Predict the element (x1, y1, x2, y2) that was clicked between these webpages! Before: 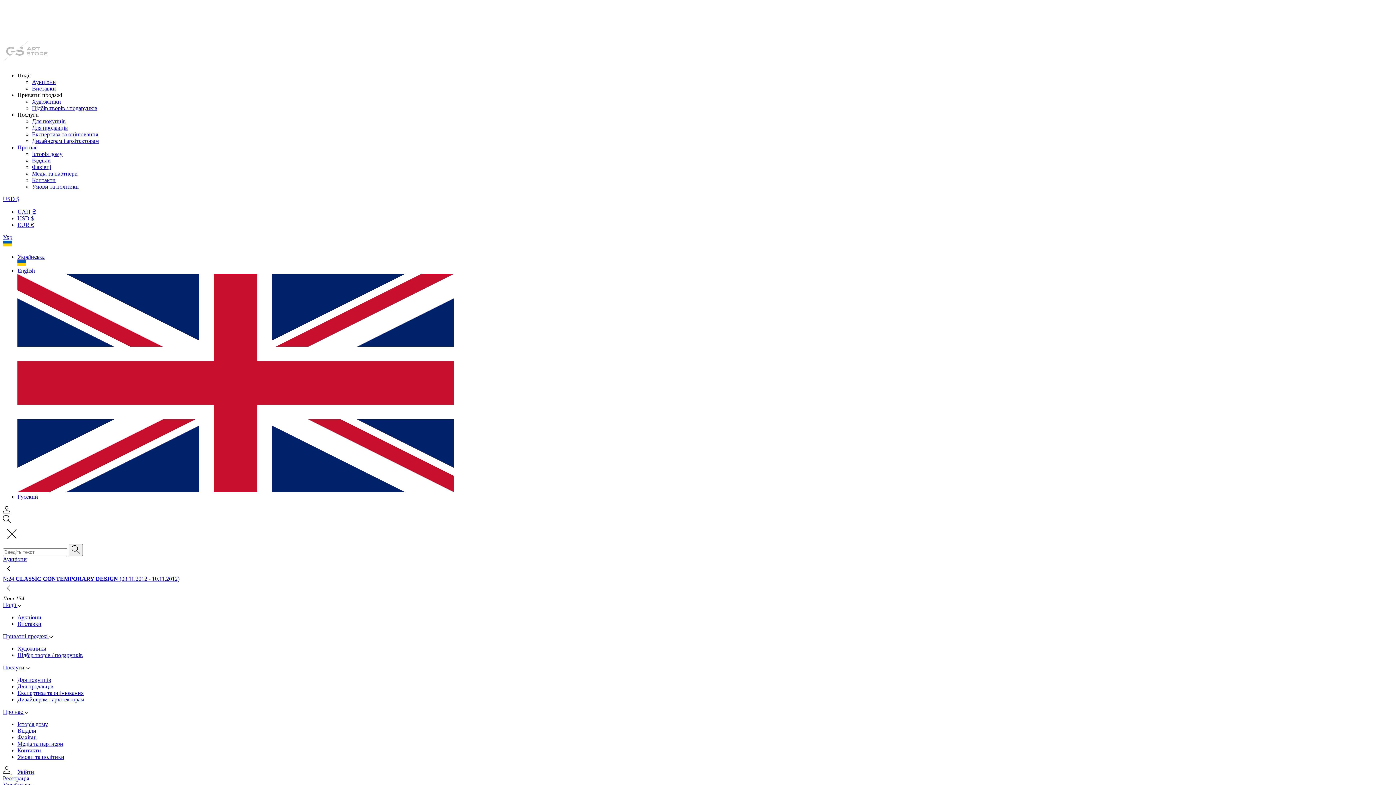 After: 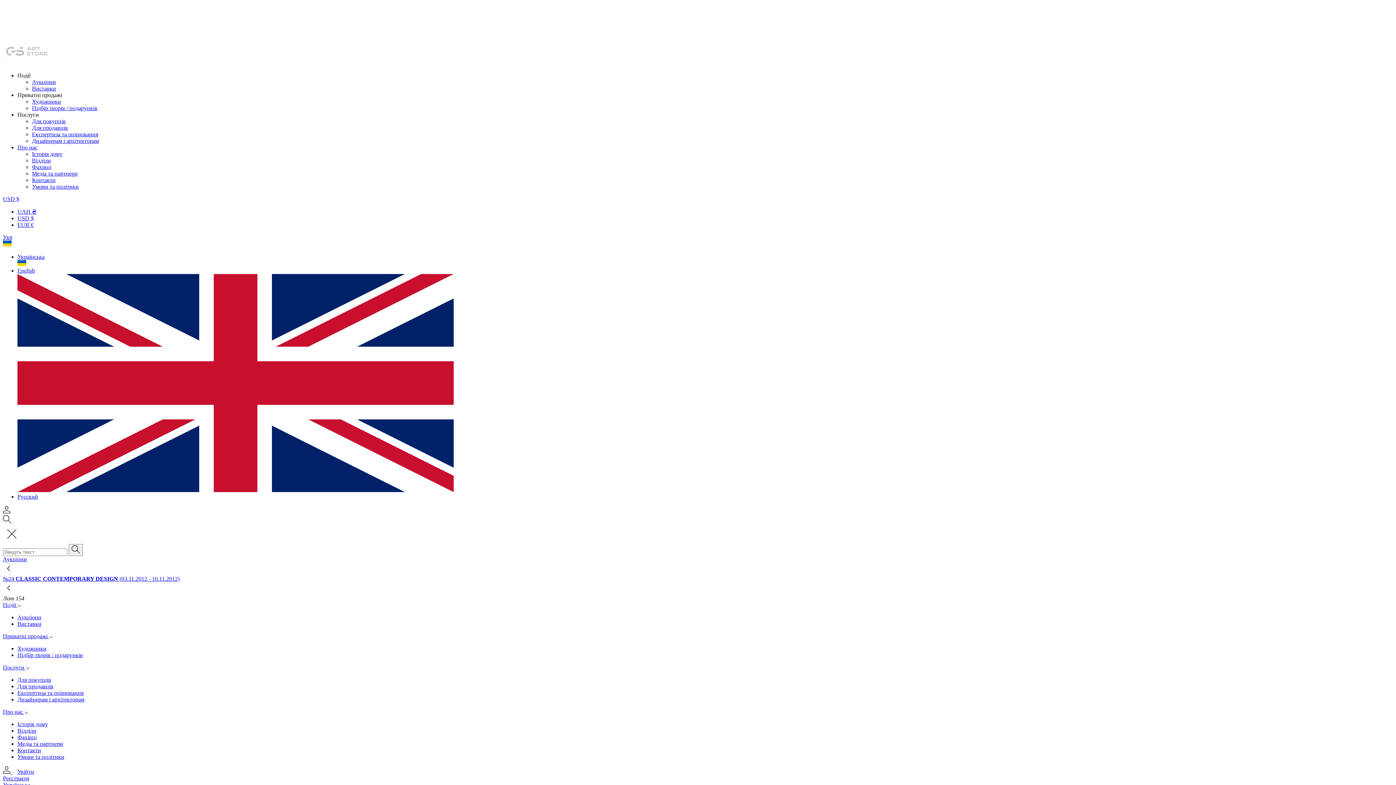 Action: bbox: (2, 515, 1393, 525)